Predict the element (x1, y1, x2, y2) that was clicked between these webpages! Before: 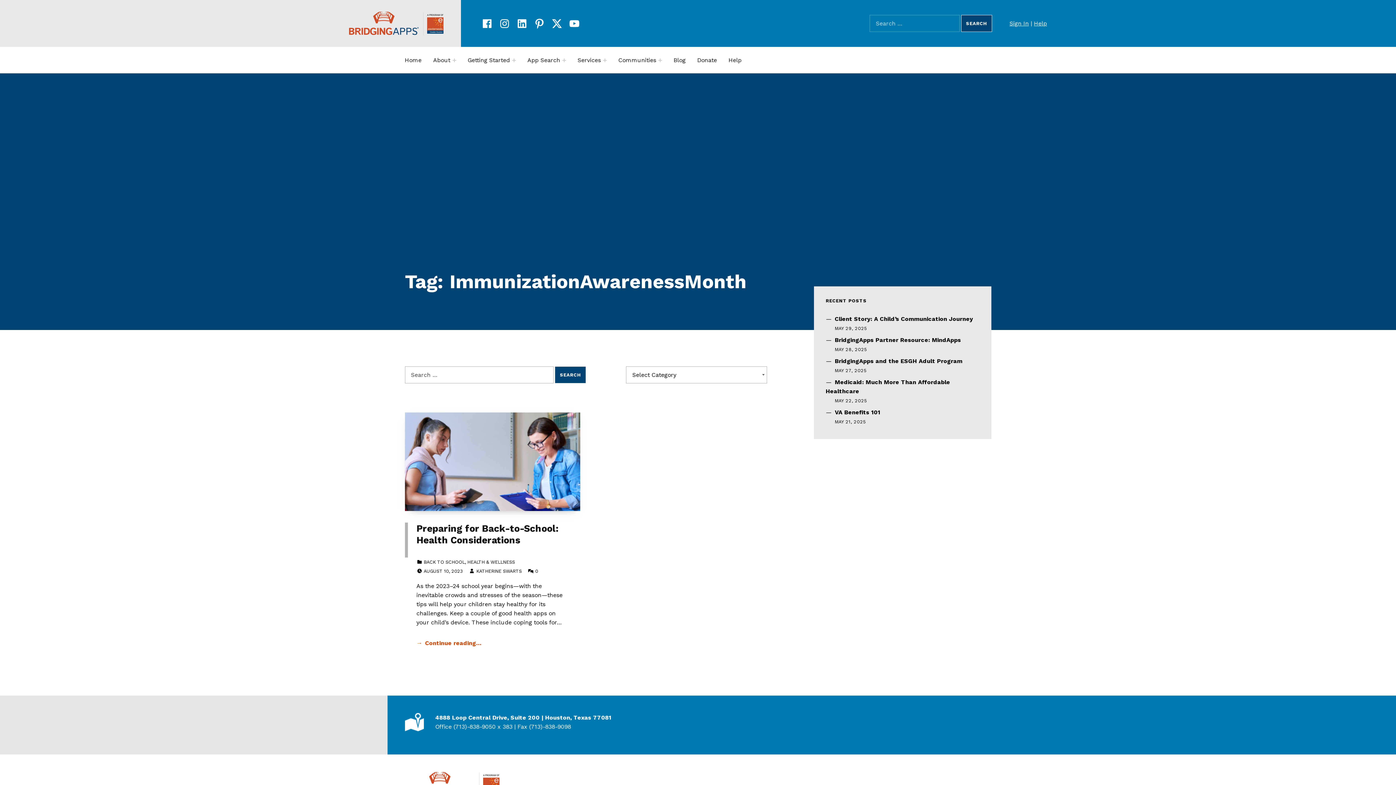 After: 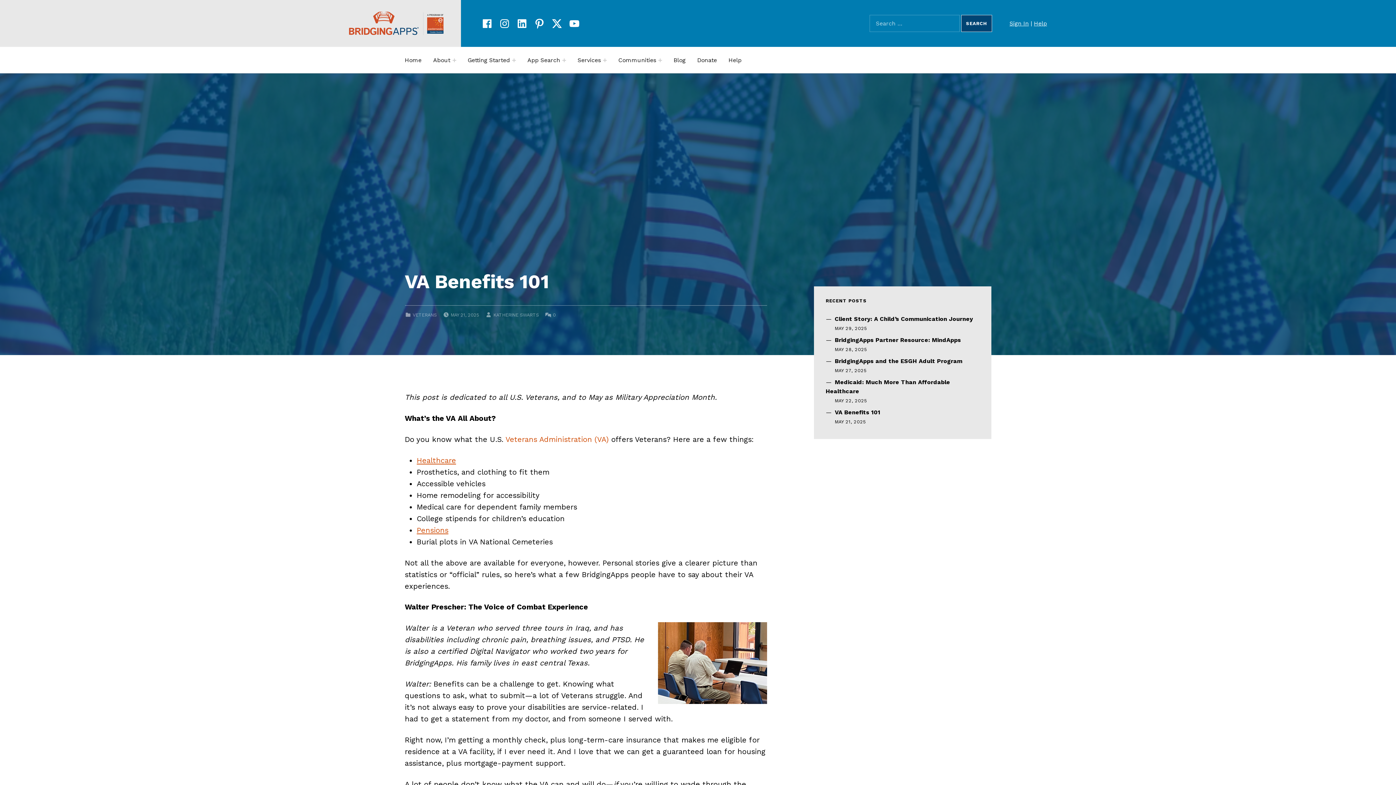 Action: bbox: (835, 409, 880, 415) label: VA Benefits 101